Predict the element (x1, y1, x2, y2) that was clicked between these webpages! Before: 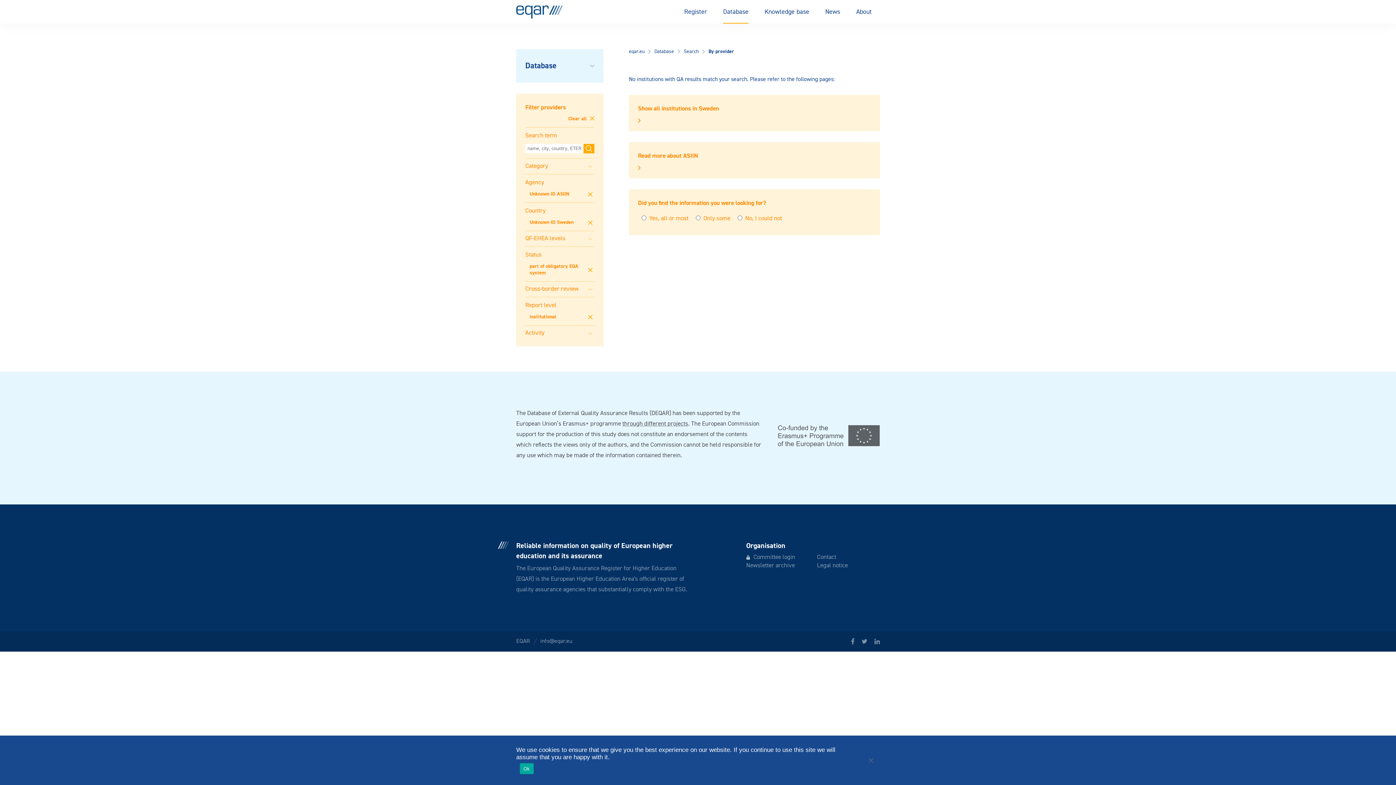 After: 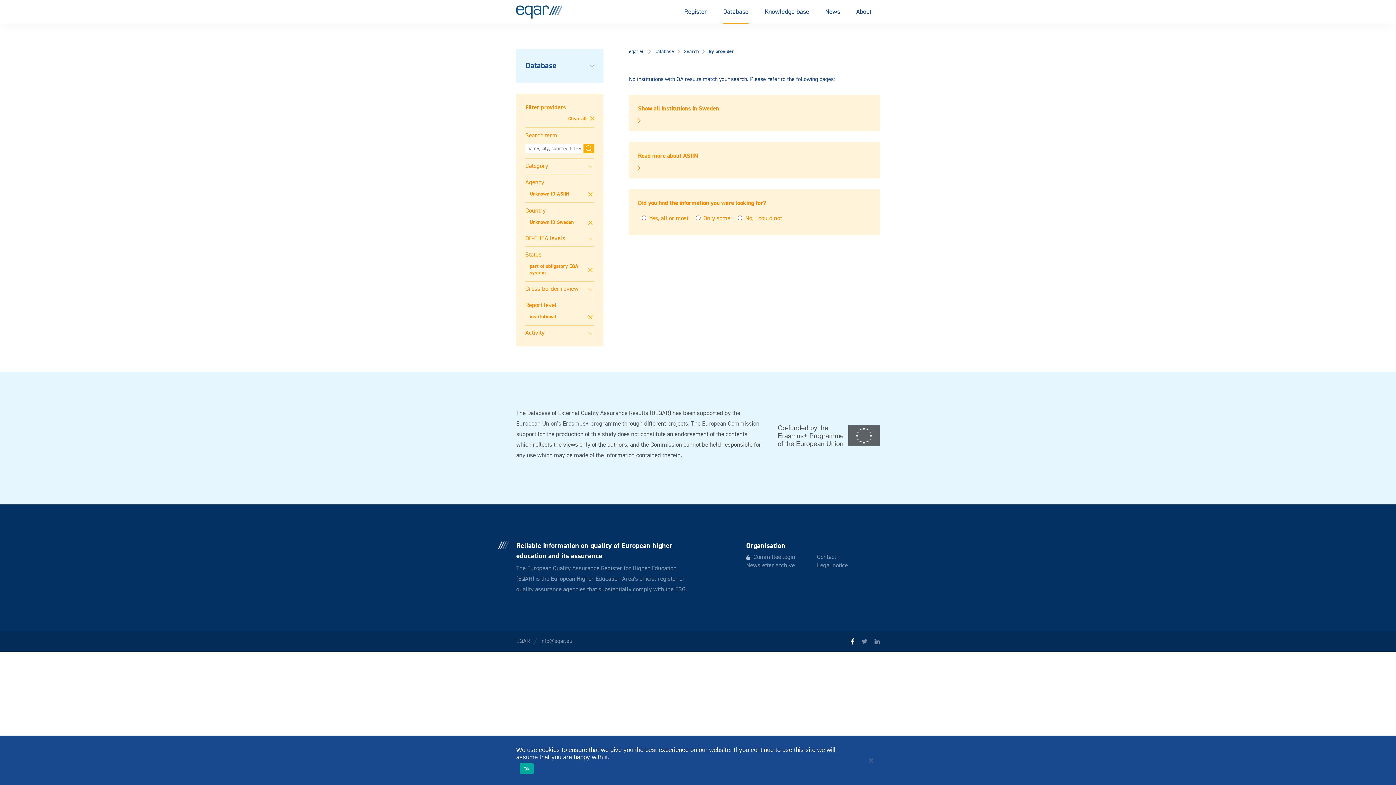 Action: label: Facebook bbox: (851, 637, 854, 646)